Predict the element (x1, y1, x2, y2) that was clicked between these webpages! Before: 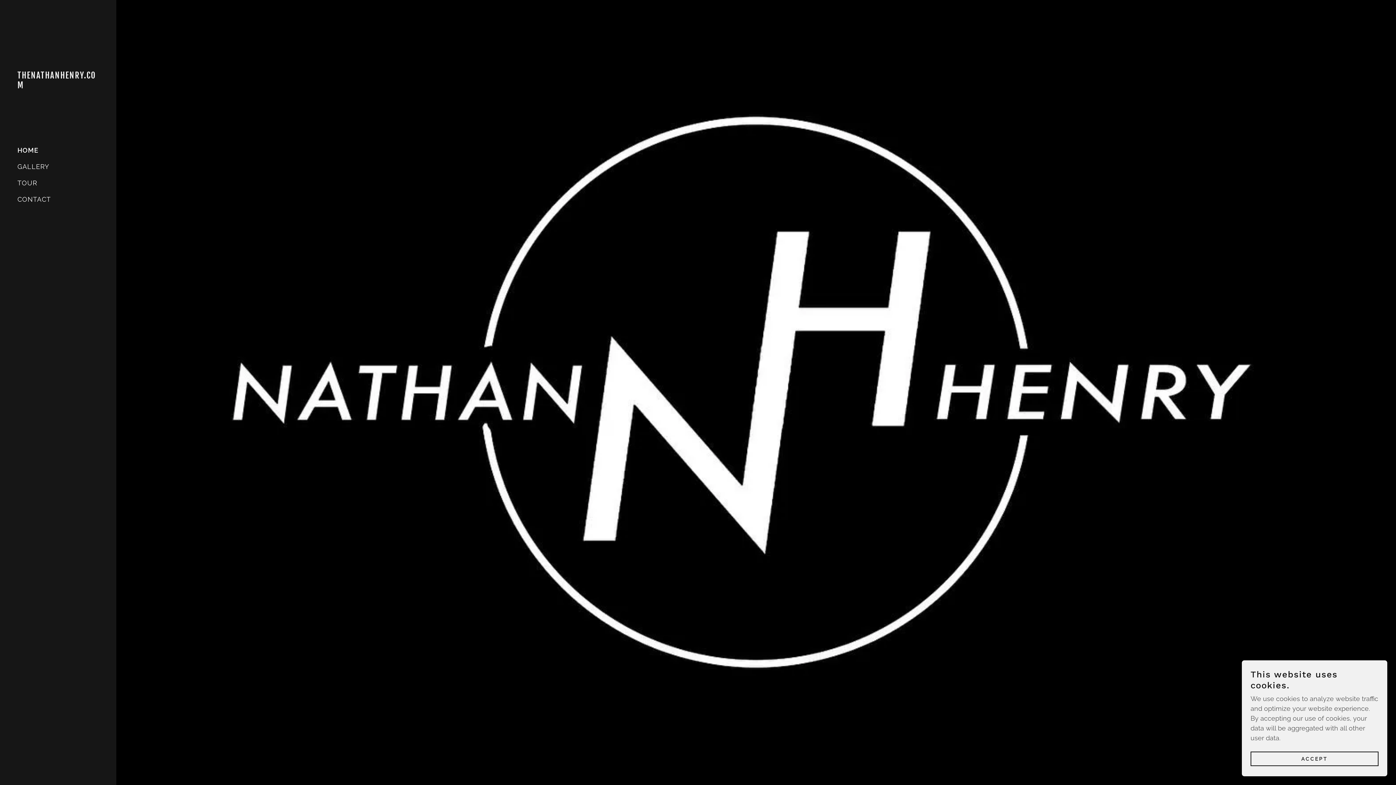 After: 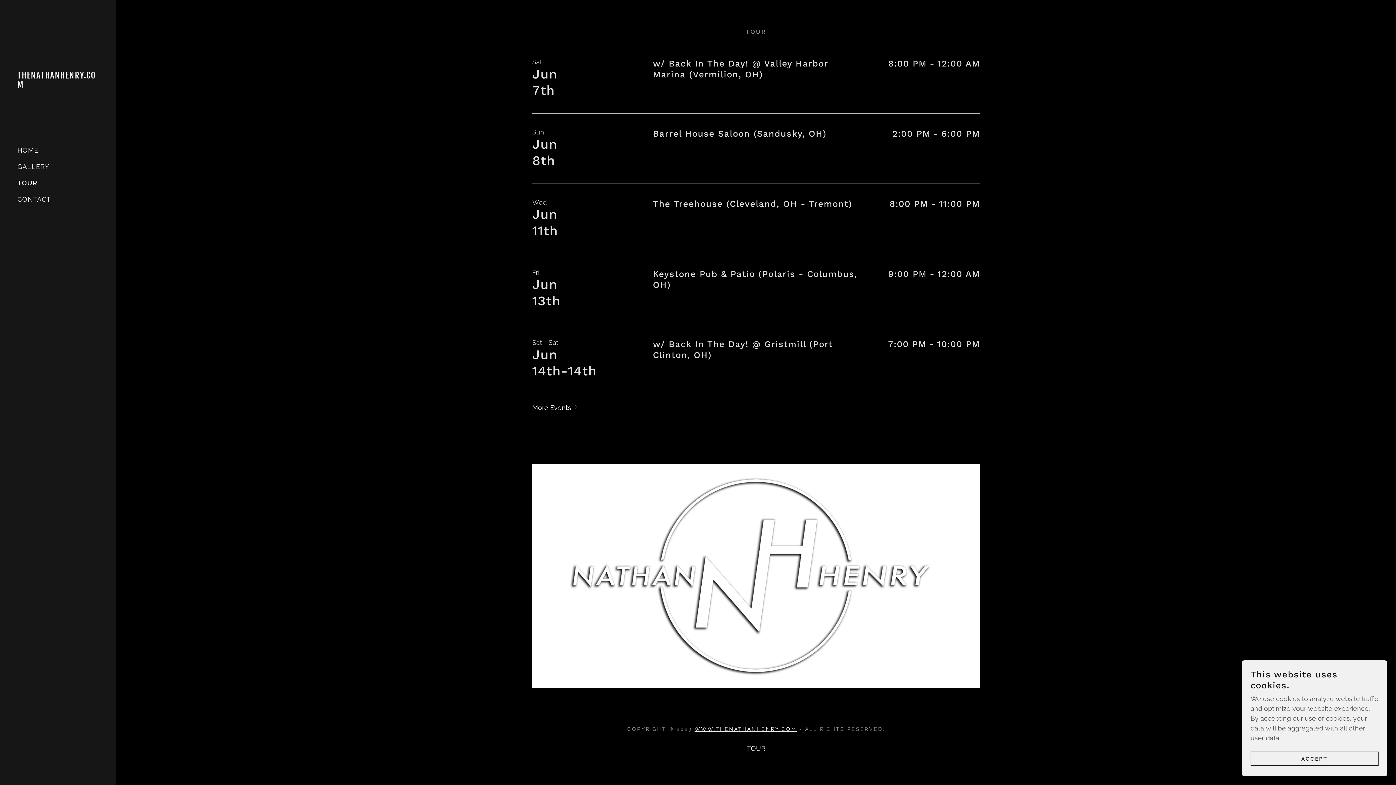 Action: label: TOUR bbox: (17, 179, 37, 186)